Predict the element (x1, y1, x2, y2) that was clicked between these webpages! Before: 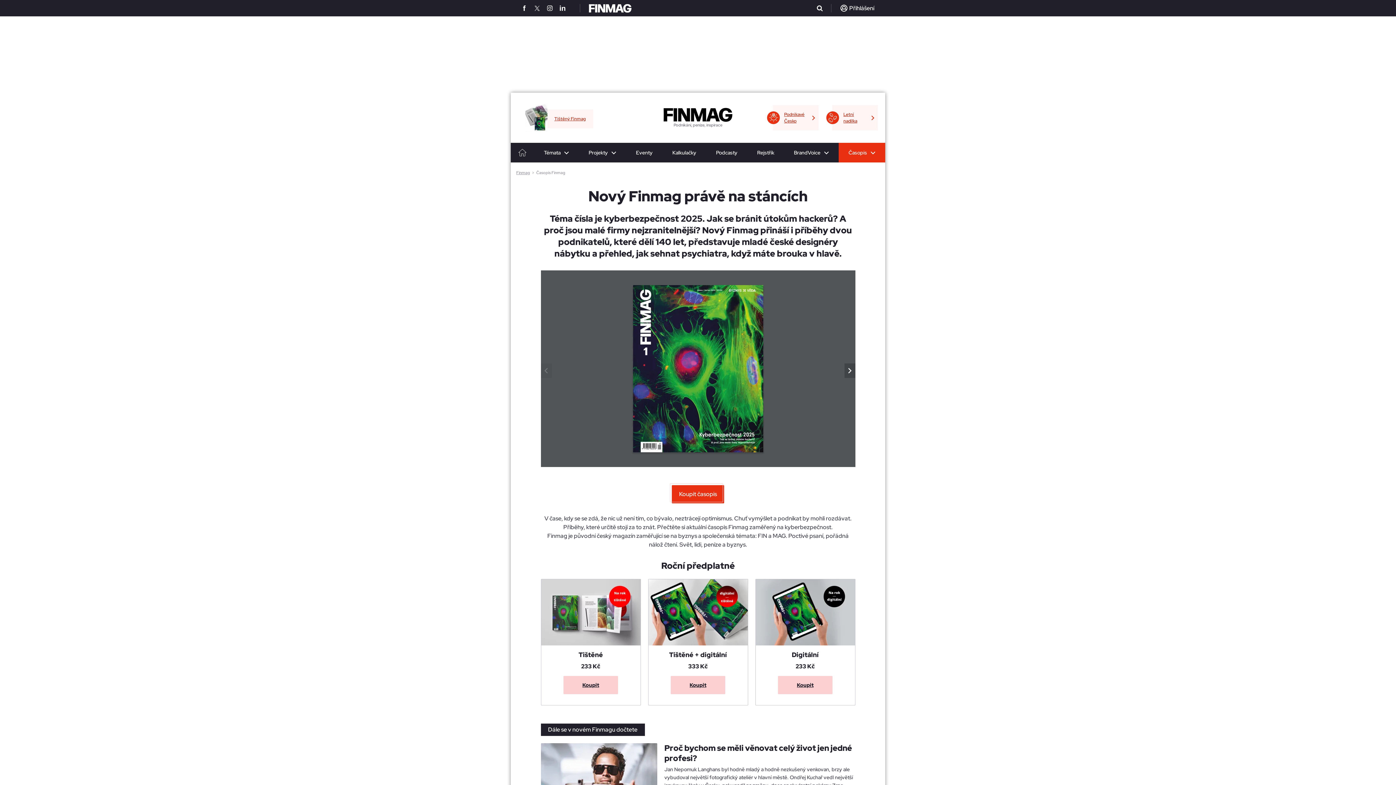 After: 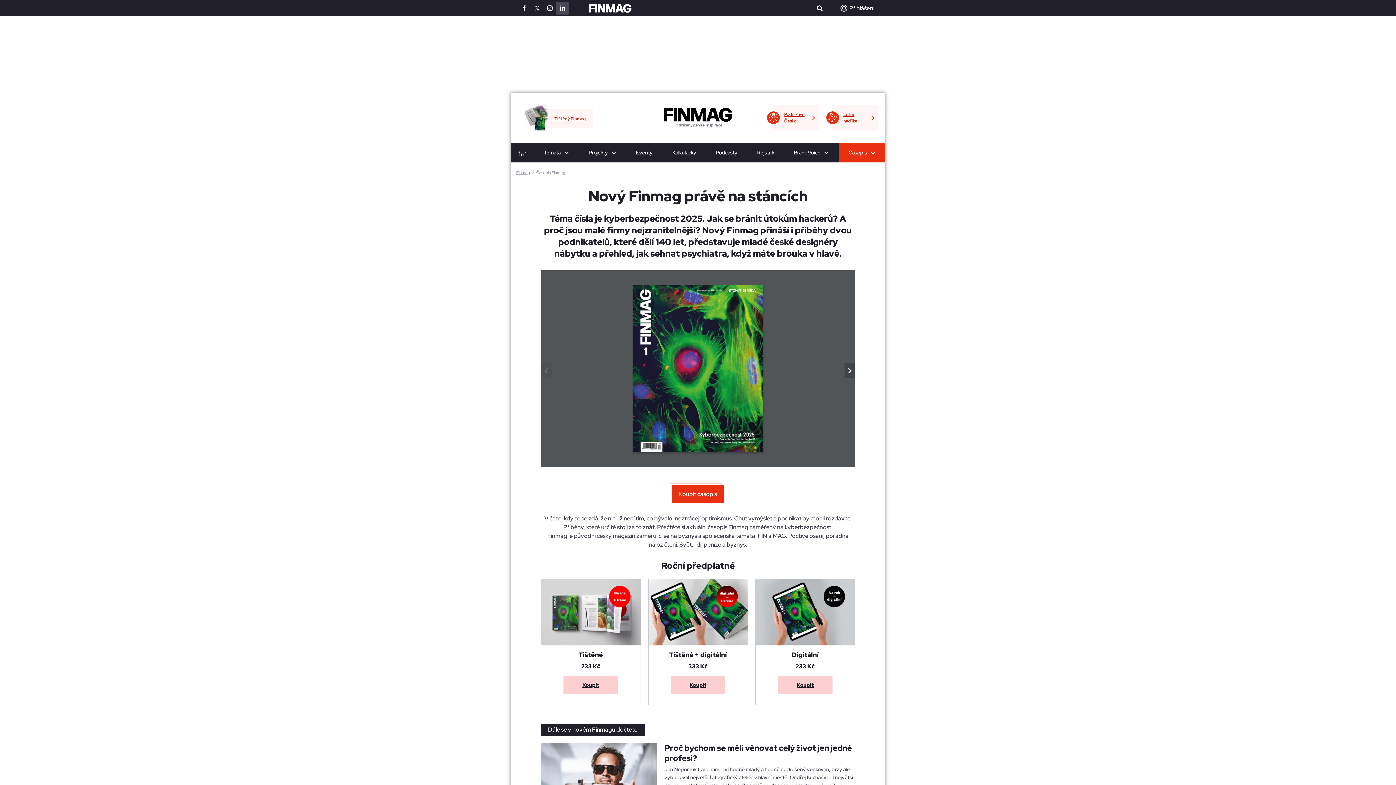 Action: bbox: (556, 1, 569, 14)